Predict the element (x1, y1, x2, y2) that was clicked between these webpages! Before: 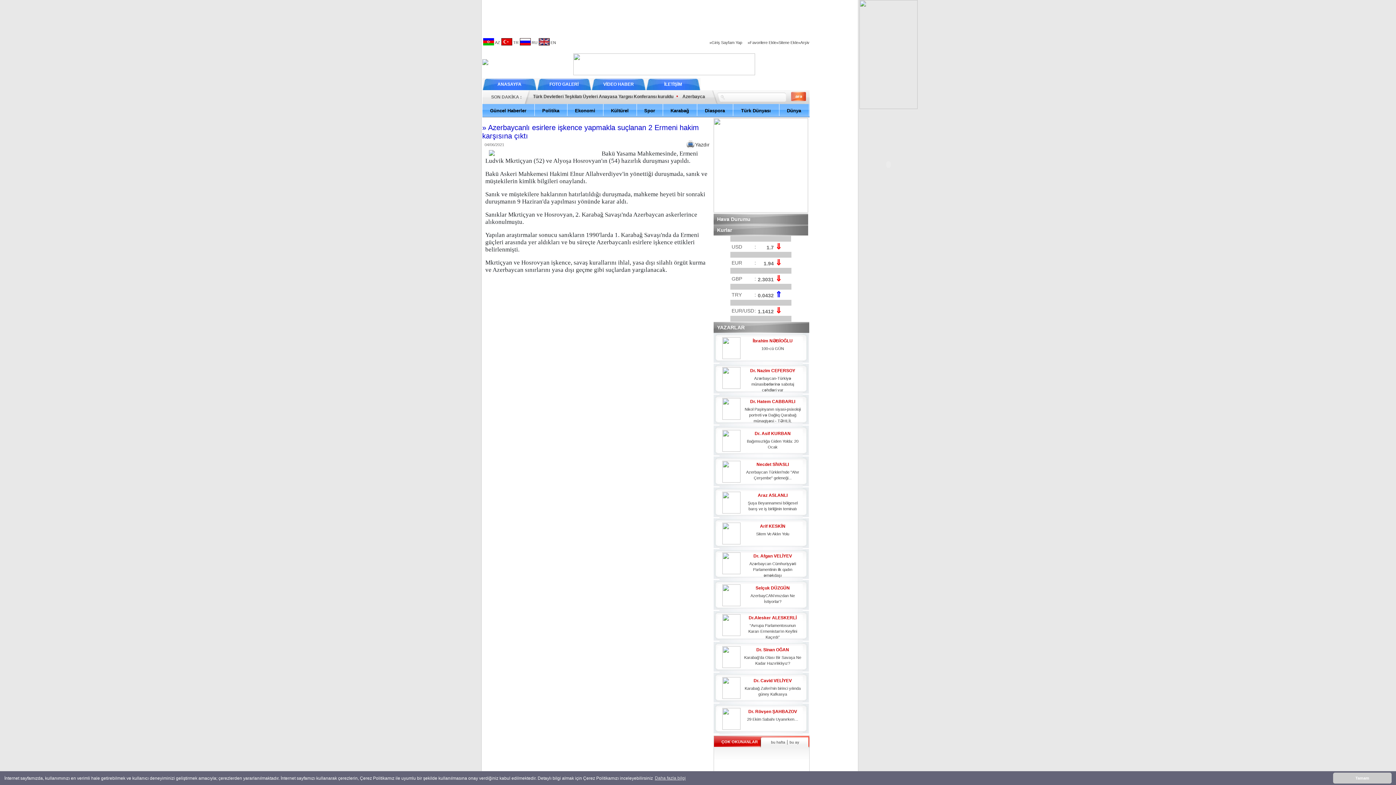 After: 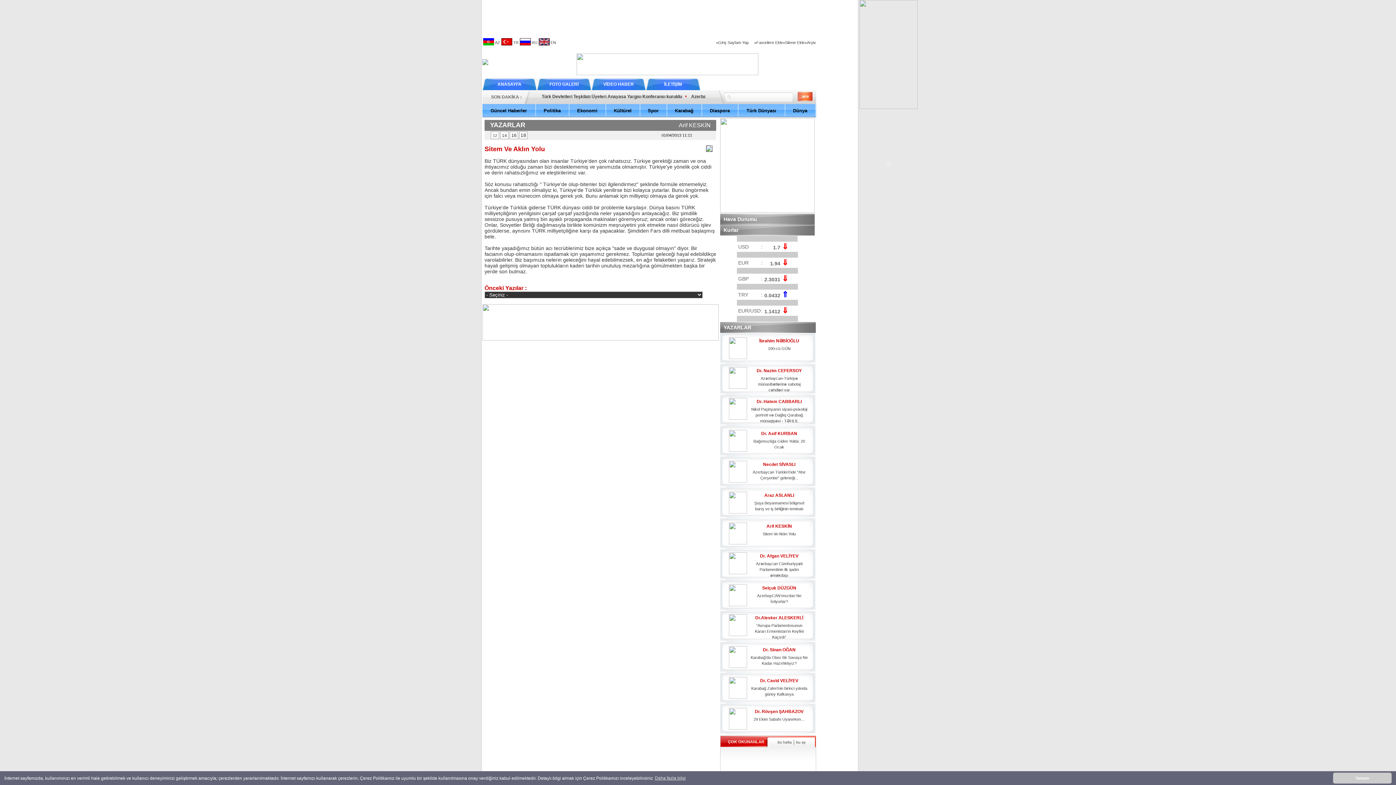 Action: bbox: (722, 540, 740, 545)